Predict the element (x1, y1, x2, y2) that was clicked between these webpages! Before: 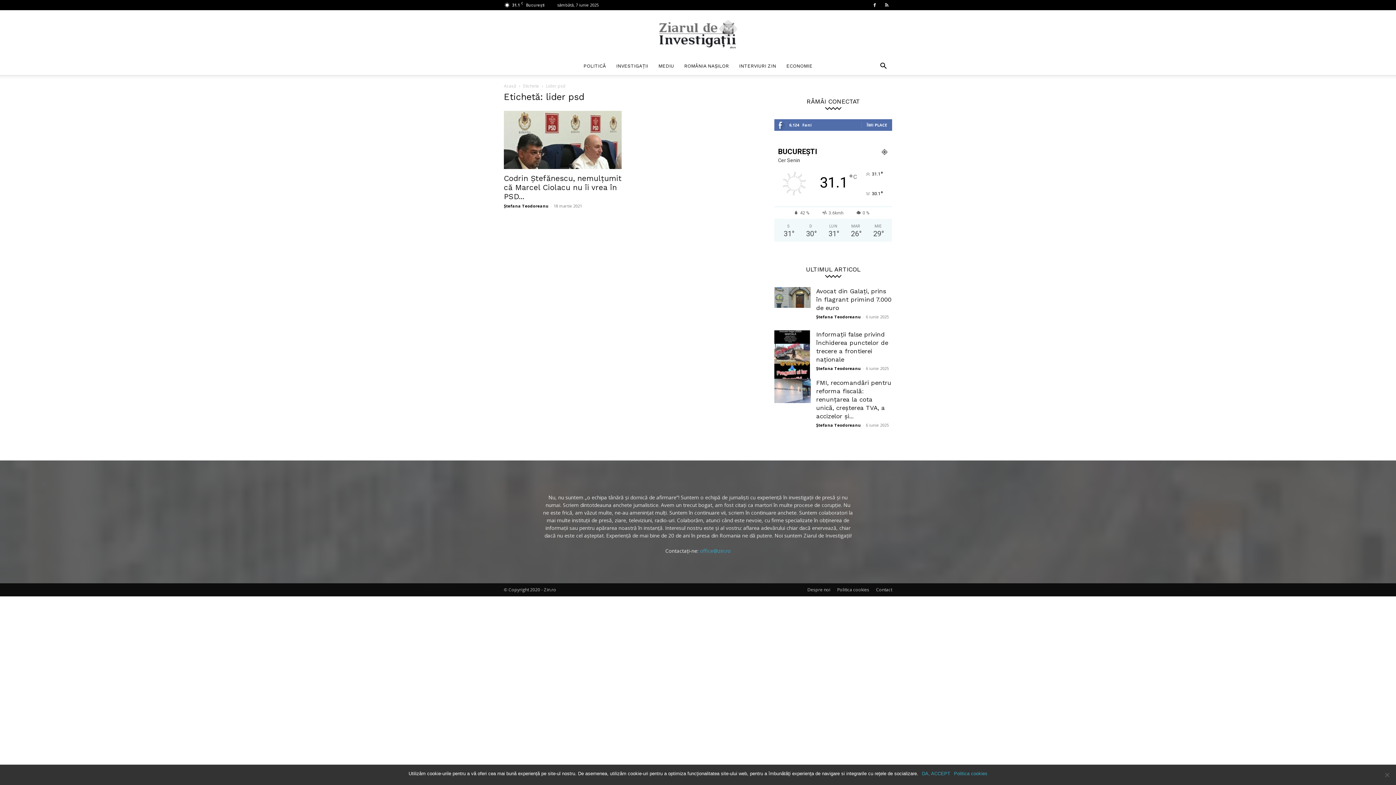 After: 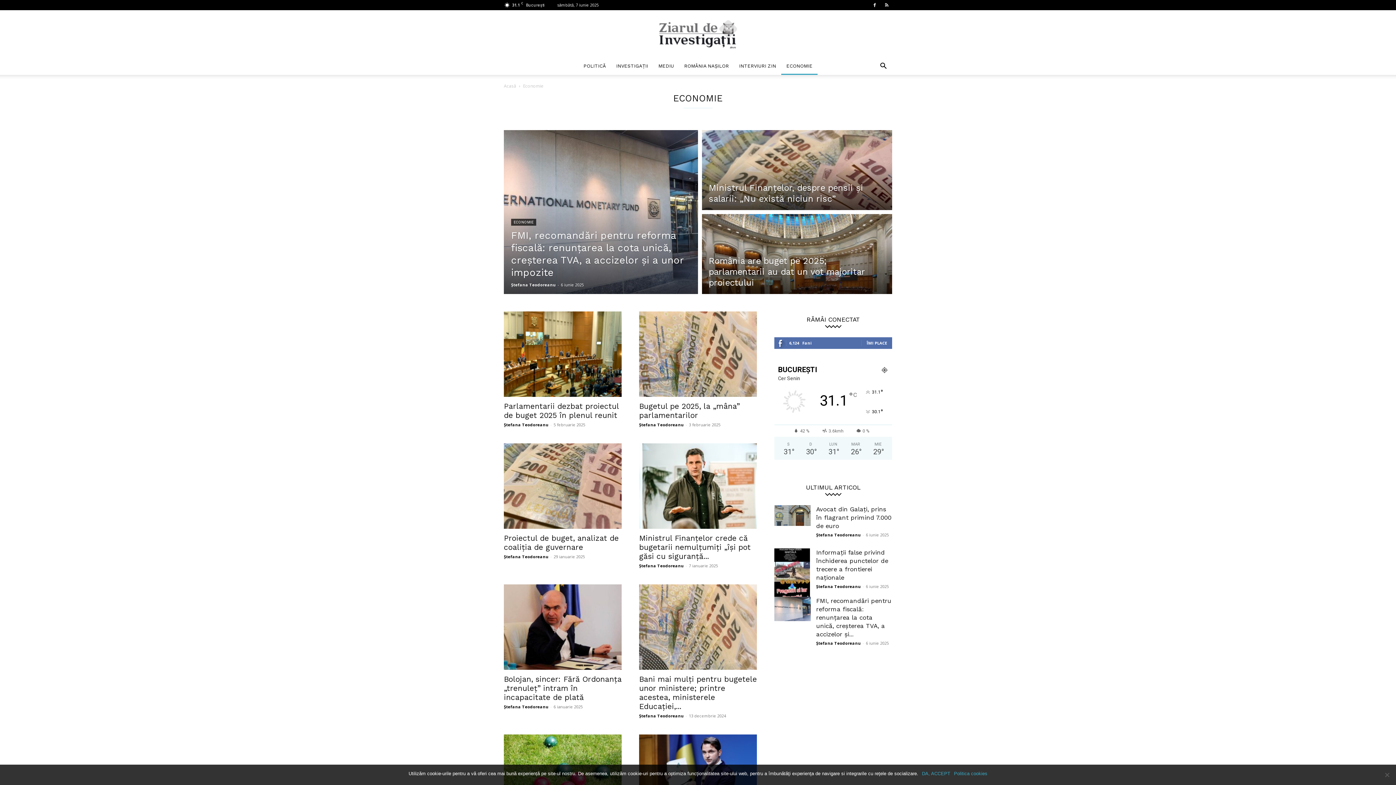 Action: label: ECONOMIE bbox: (781, 57, 817, 74)